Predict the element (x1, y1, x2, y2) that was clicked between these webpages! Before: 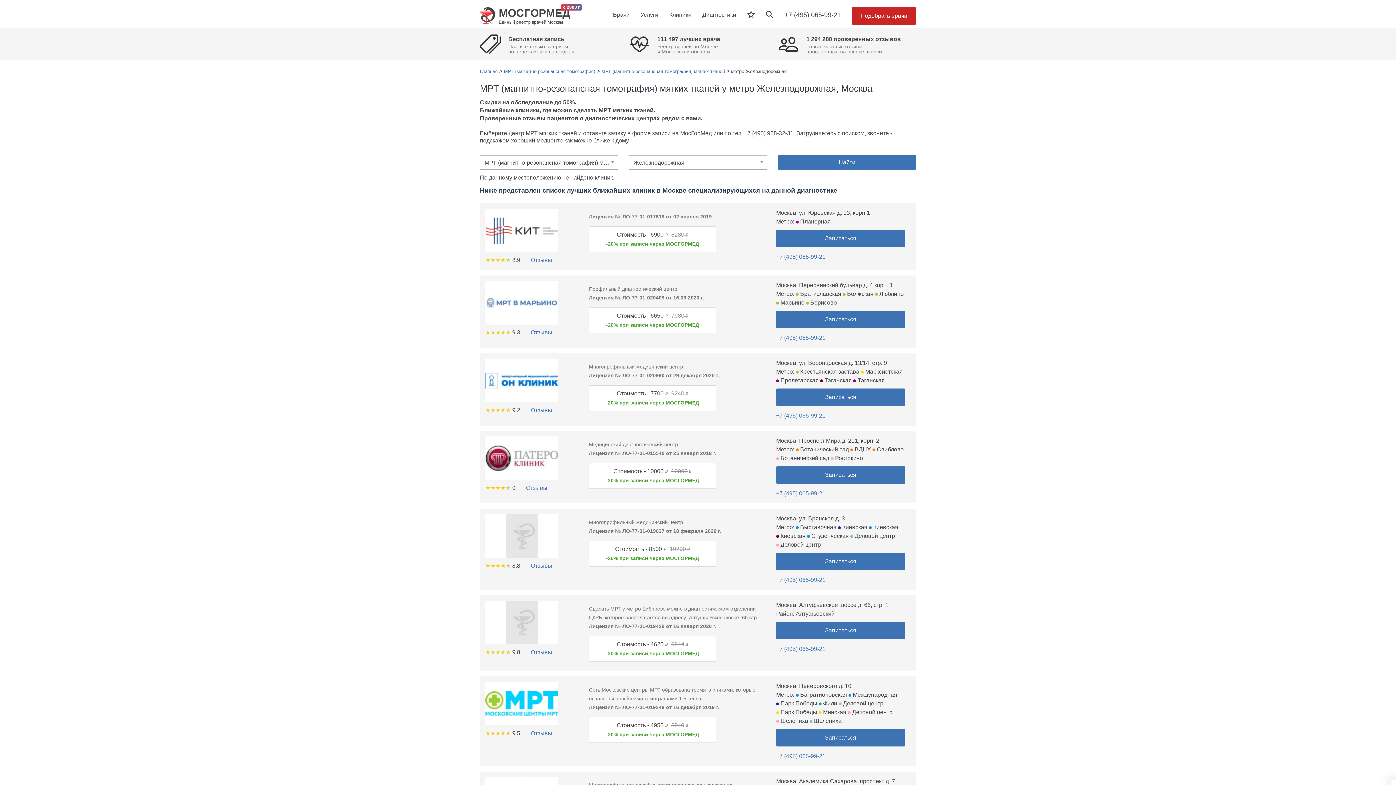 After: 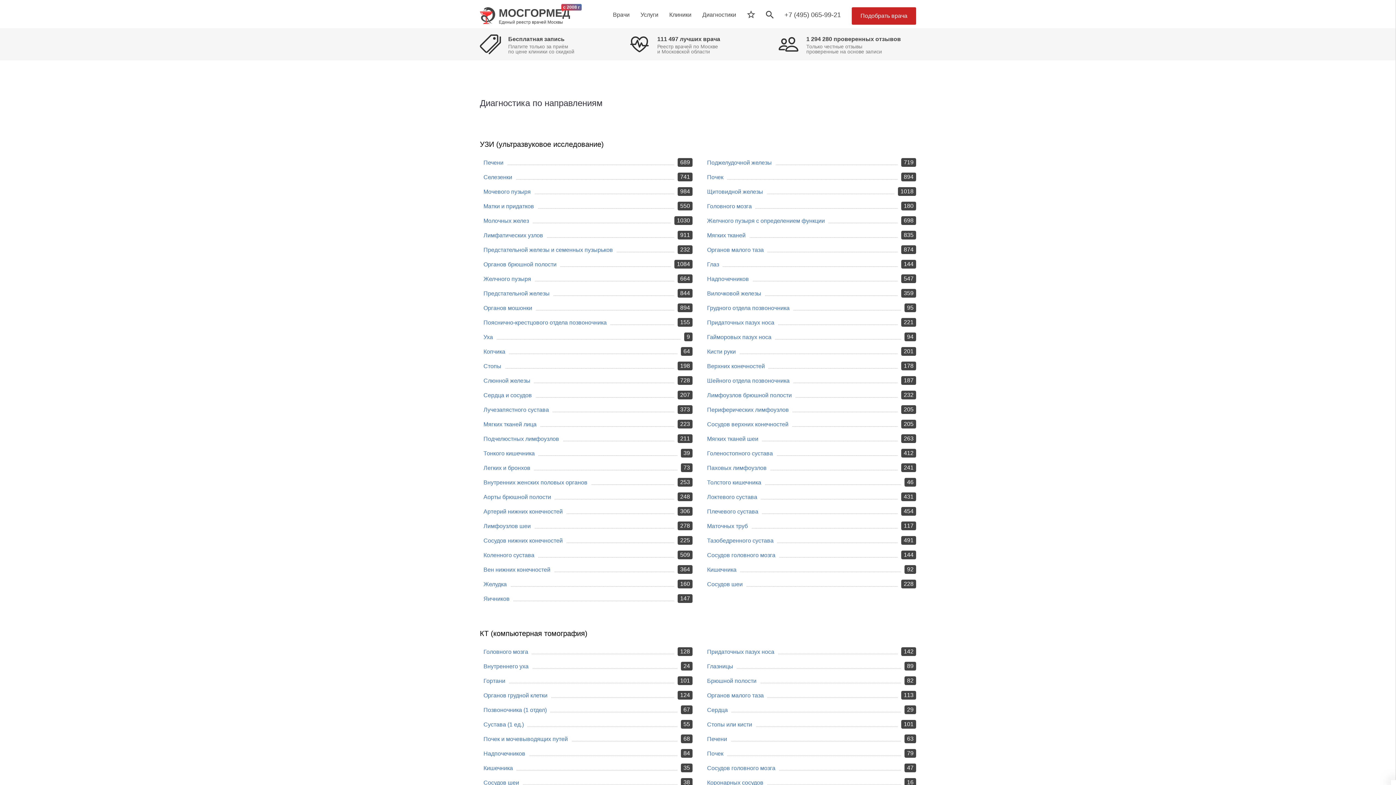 Action: label: Диагностики bbox: (697, 5, 741, 24)